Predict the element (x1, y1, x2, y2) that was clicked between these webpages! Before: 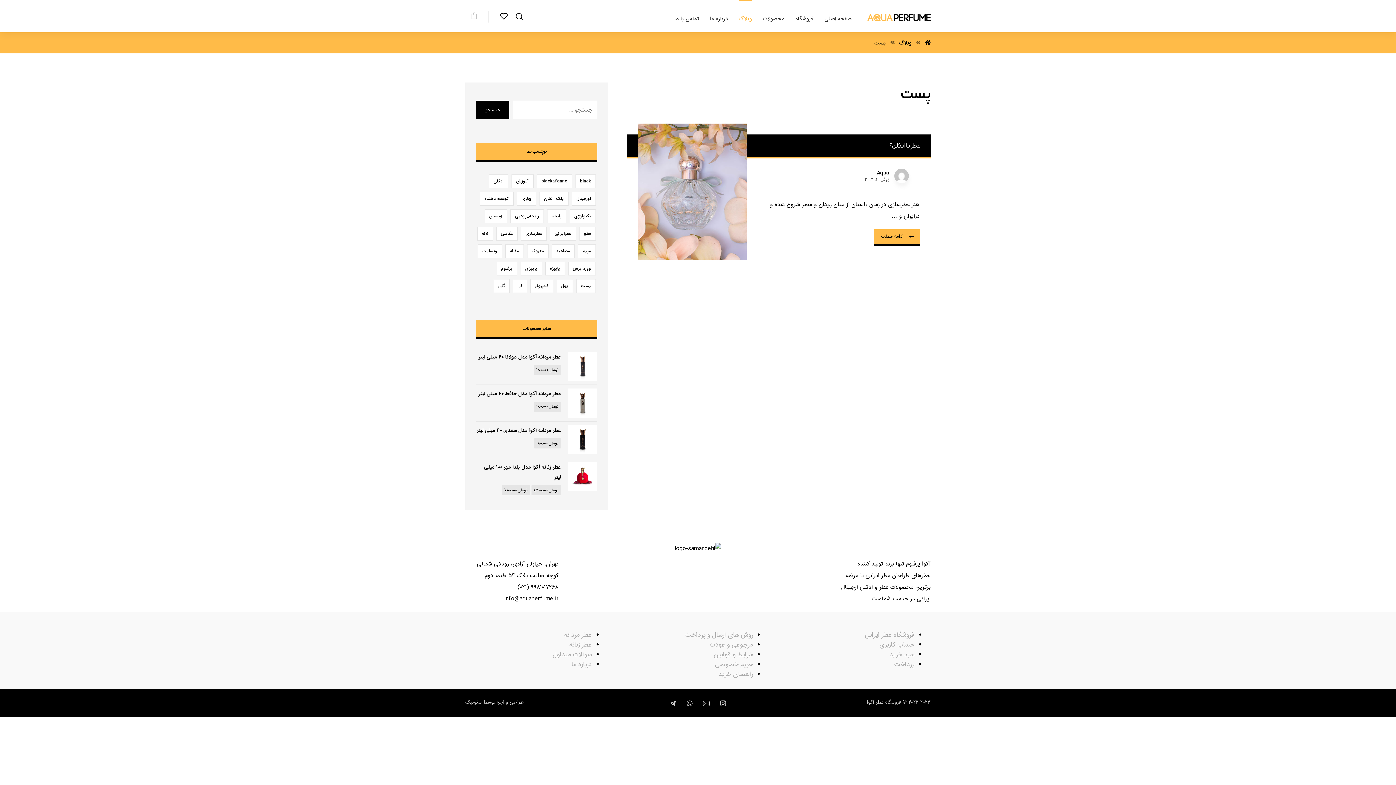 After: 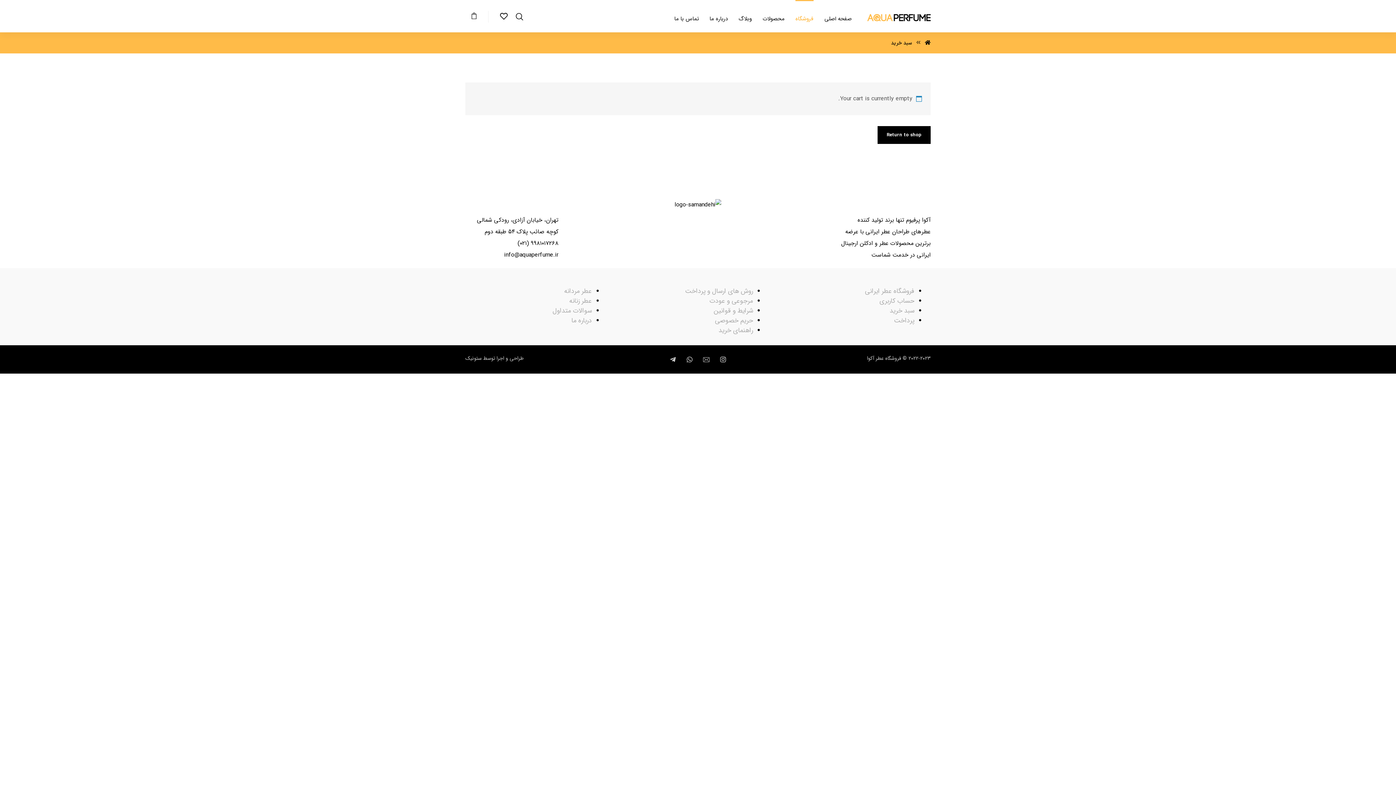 Action: label: سبد خرید bbox: (889, 649, 914, 660)